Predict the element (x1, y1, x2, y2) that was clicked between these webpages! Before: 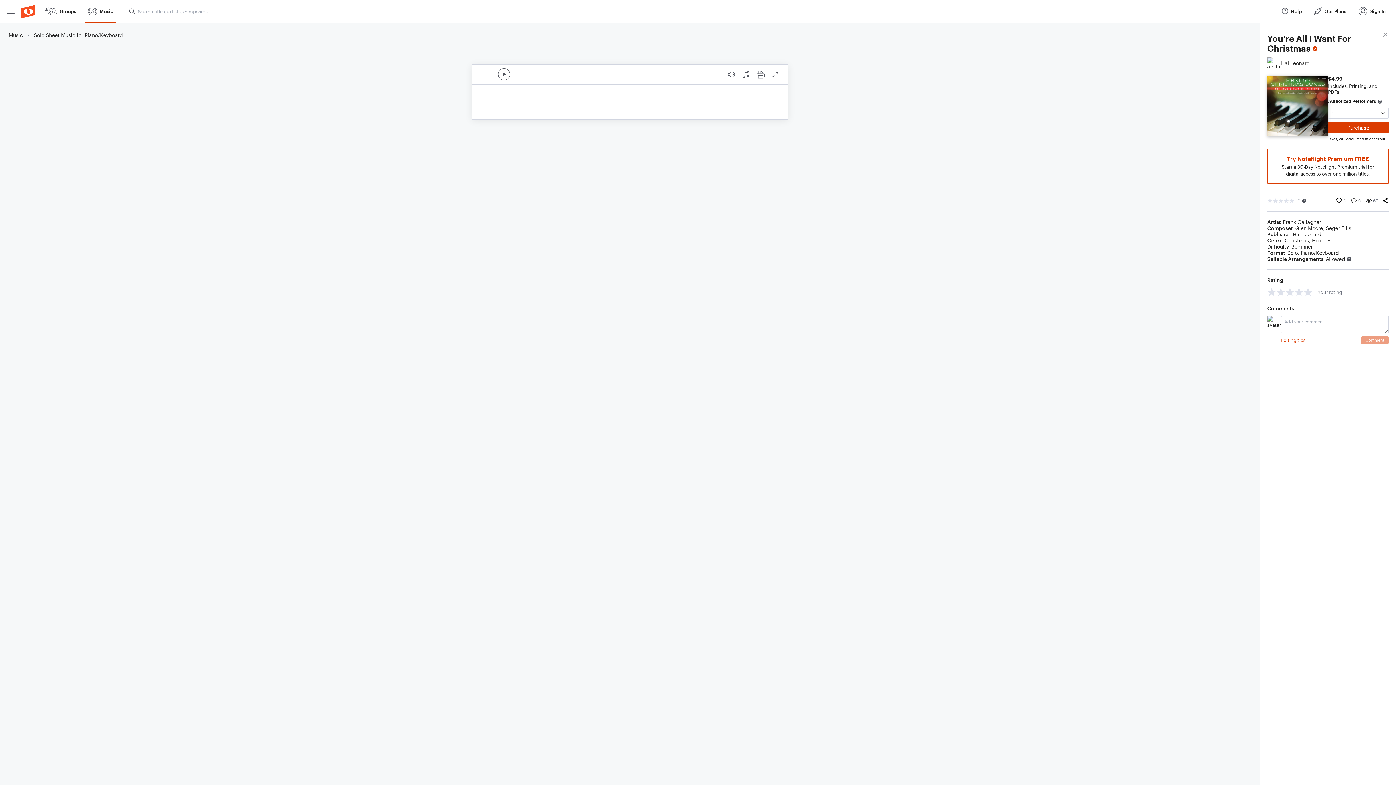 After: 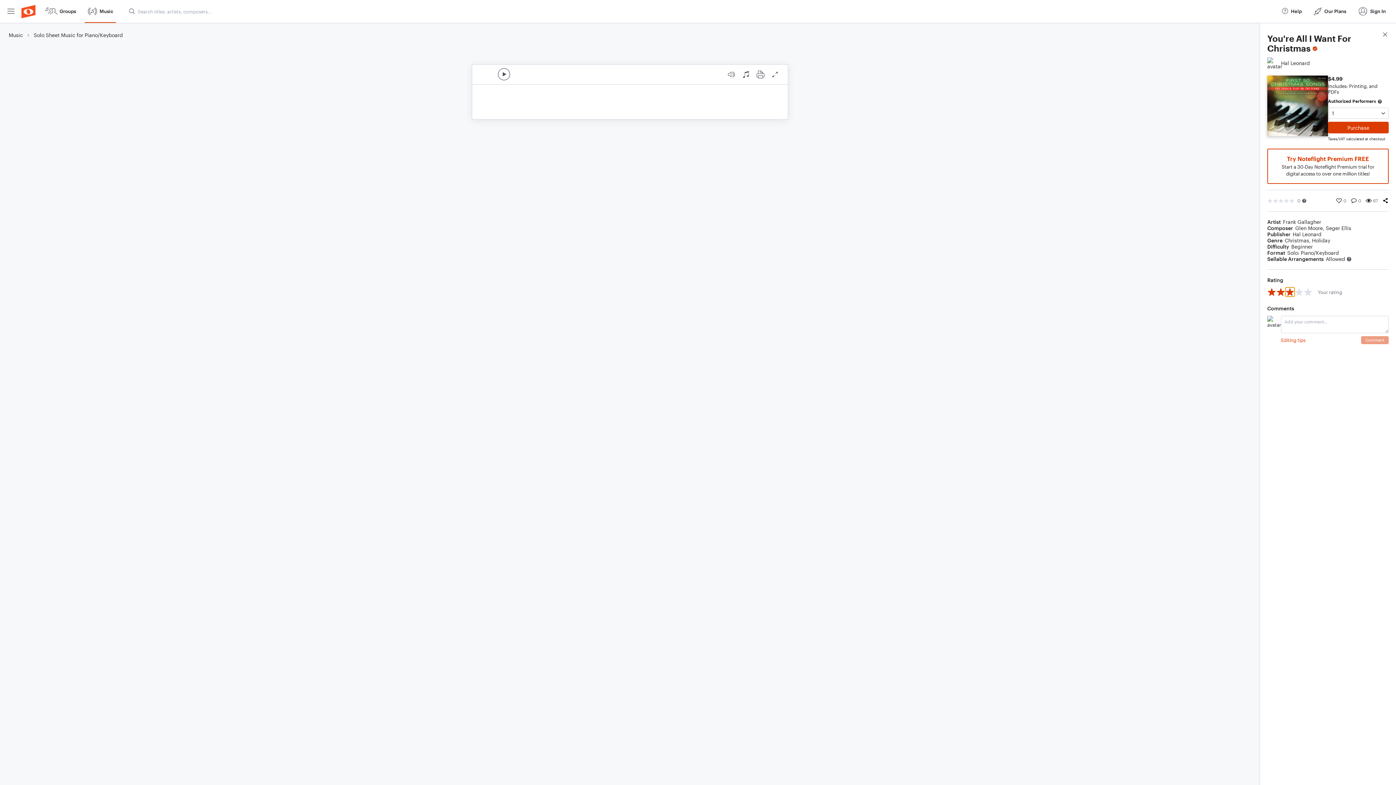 Action: label: 3 stars bbox: (1285, 287, 1294, 296)